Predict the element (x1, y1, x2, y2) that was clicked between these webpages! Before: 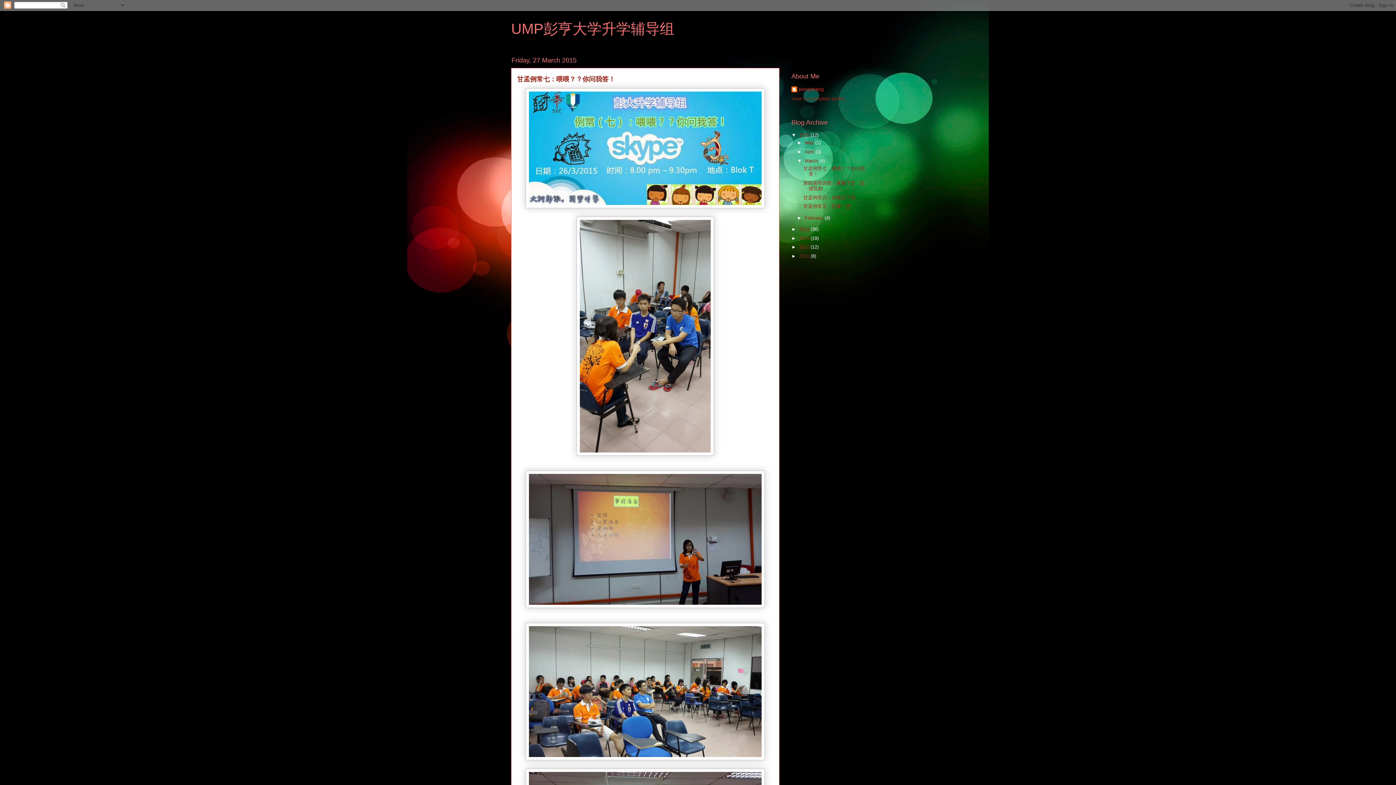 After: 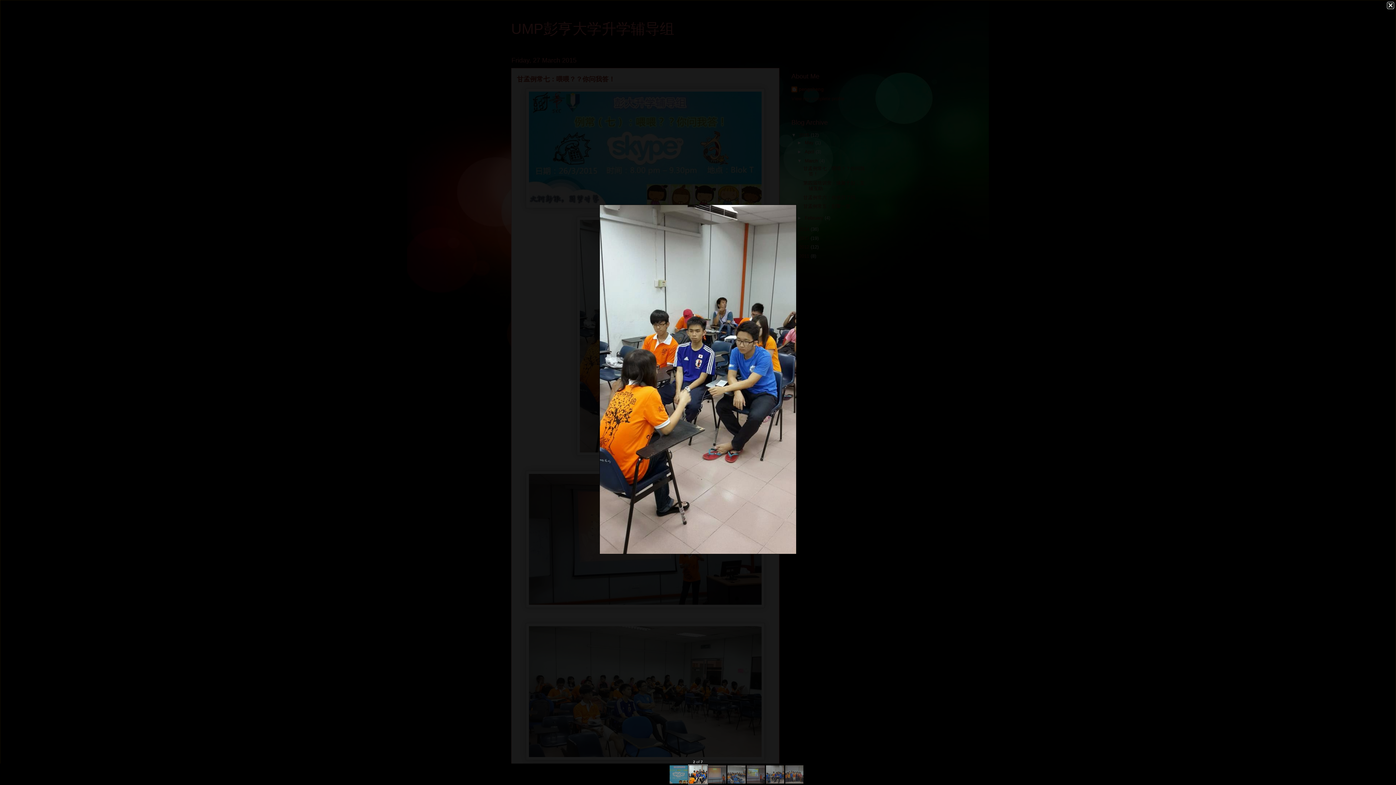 Action: bbox: (576, 451, 714, 457)